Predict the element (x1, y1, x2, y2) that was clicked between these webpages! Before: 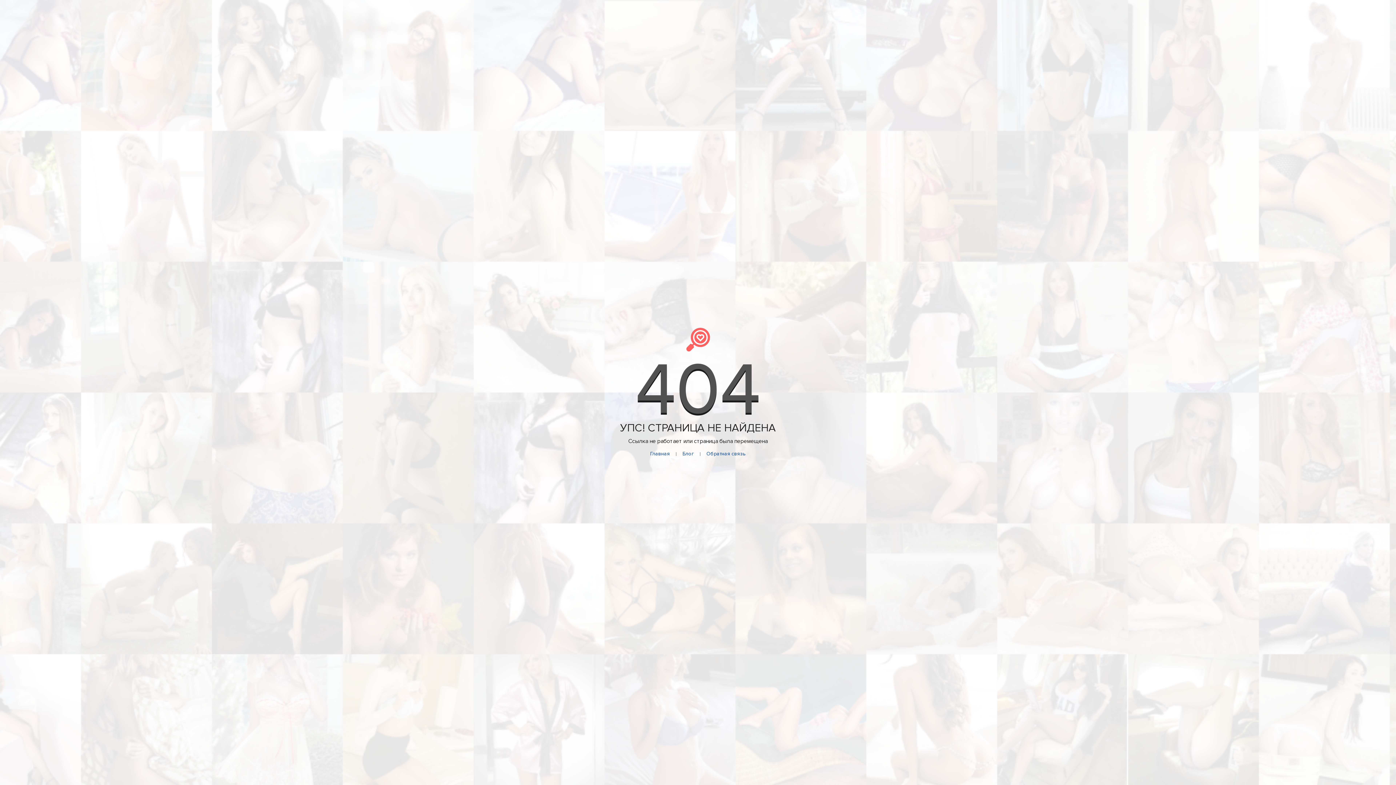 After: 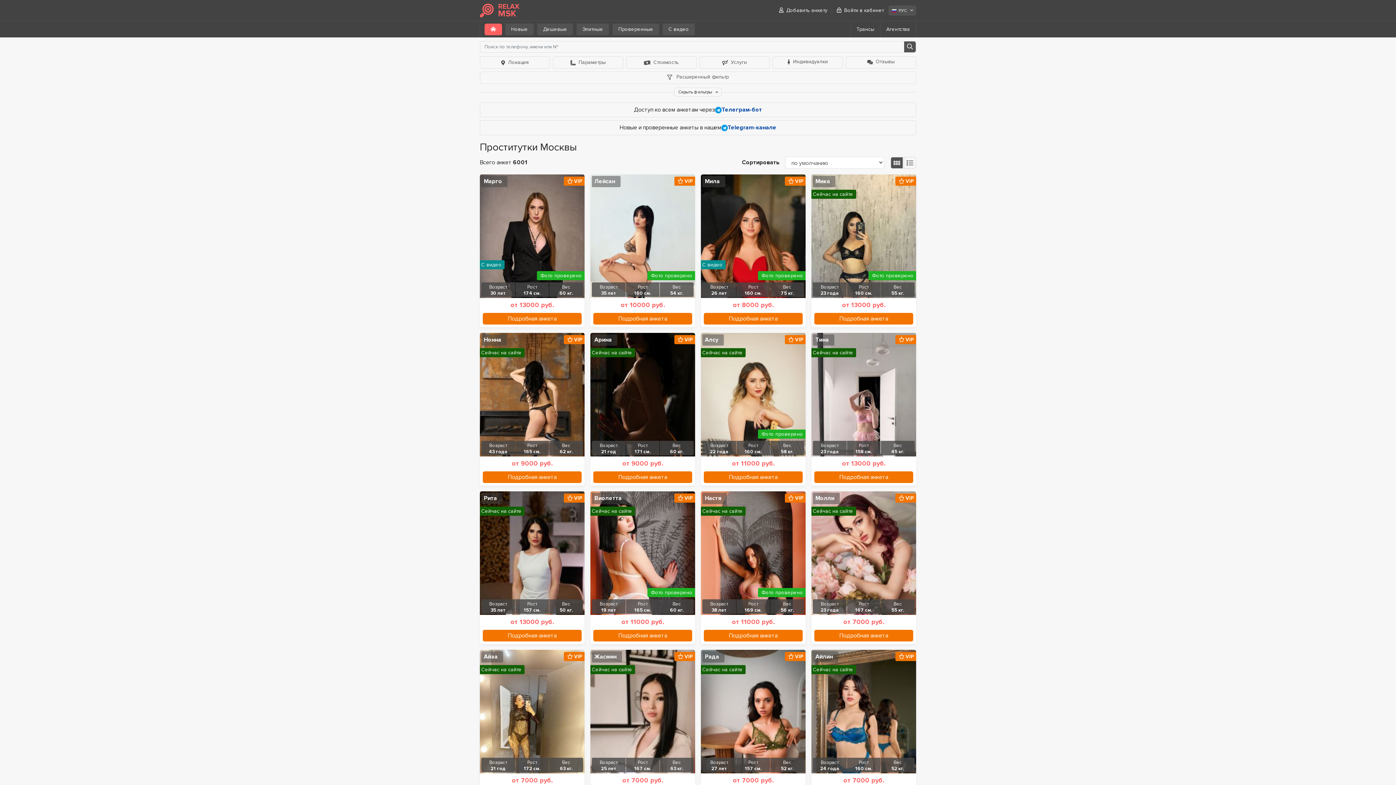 Action: label: Главная bbox: (650, 450, 670, 457)